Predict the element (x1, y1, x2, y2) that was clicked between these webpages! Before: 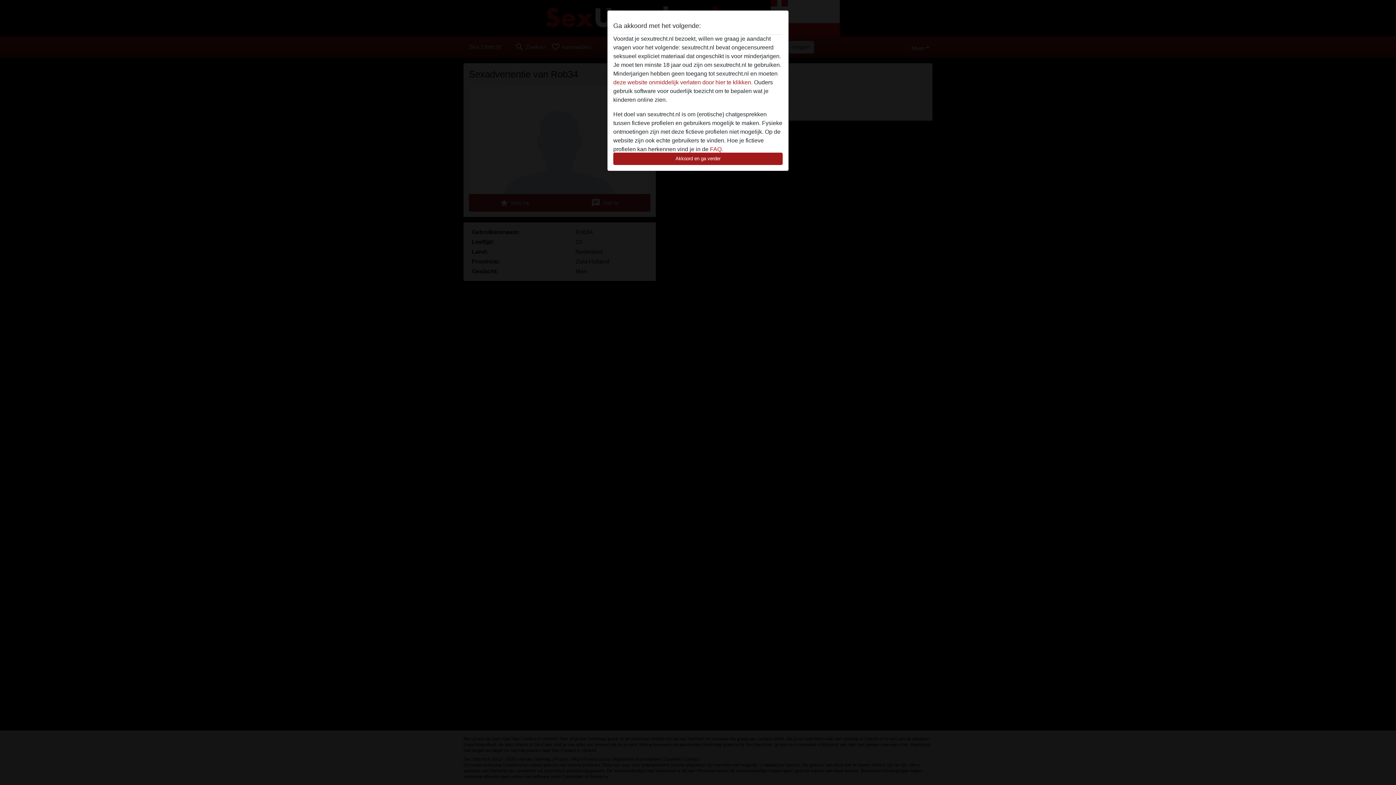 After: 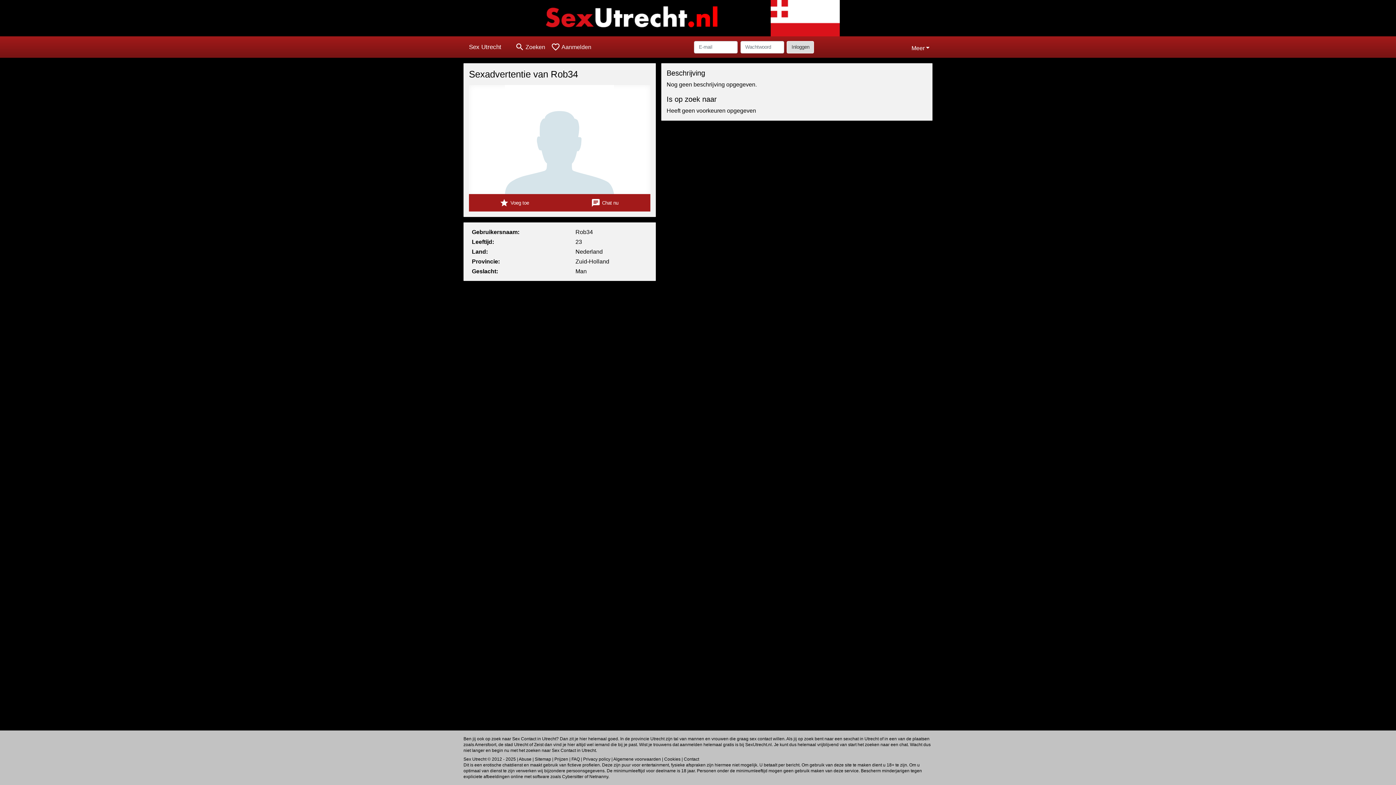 Action: bbox: (613, 152, 782, 165) label: Akkoord en ga verder